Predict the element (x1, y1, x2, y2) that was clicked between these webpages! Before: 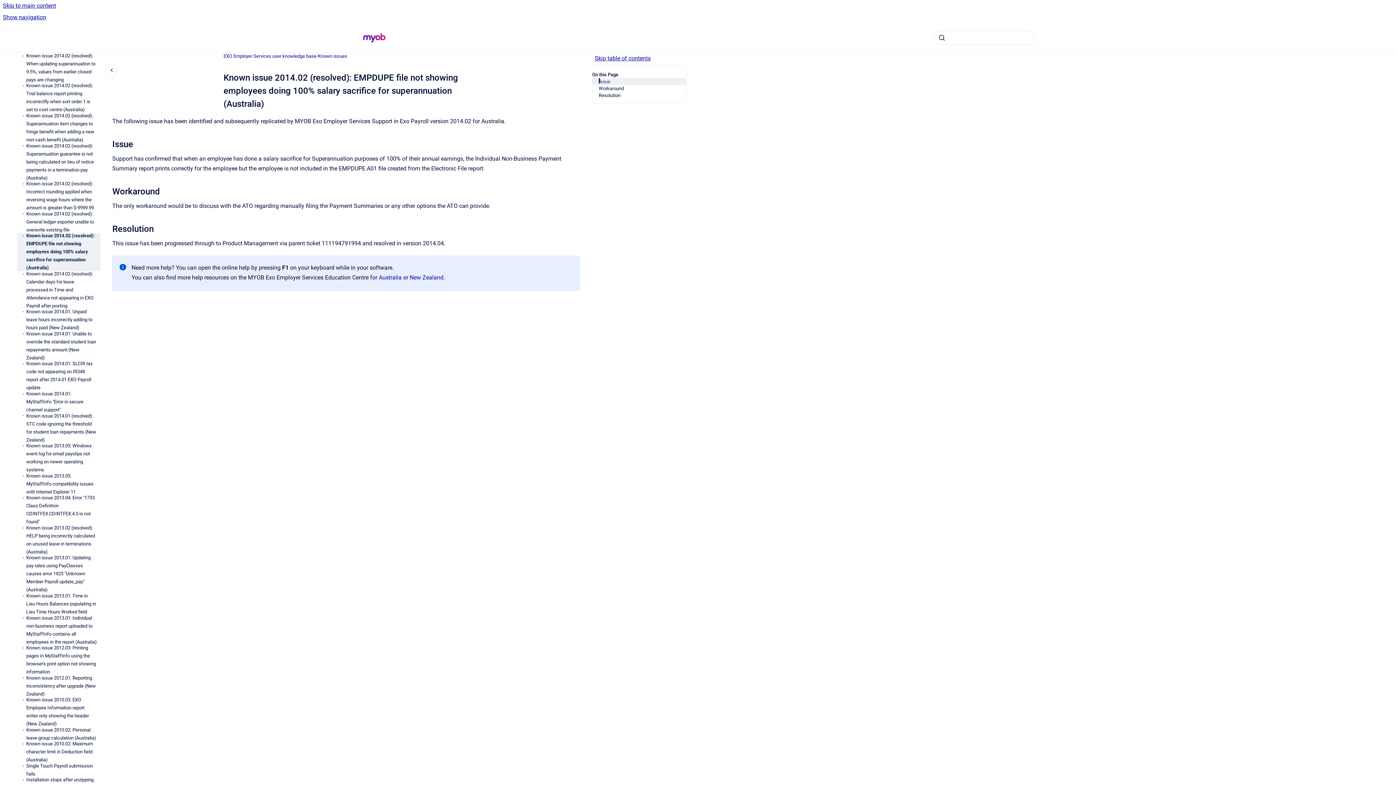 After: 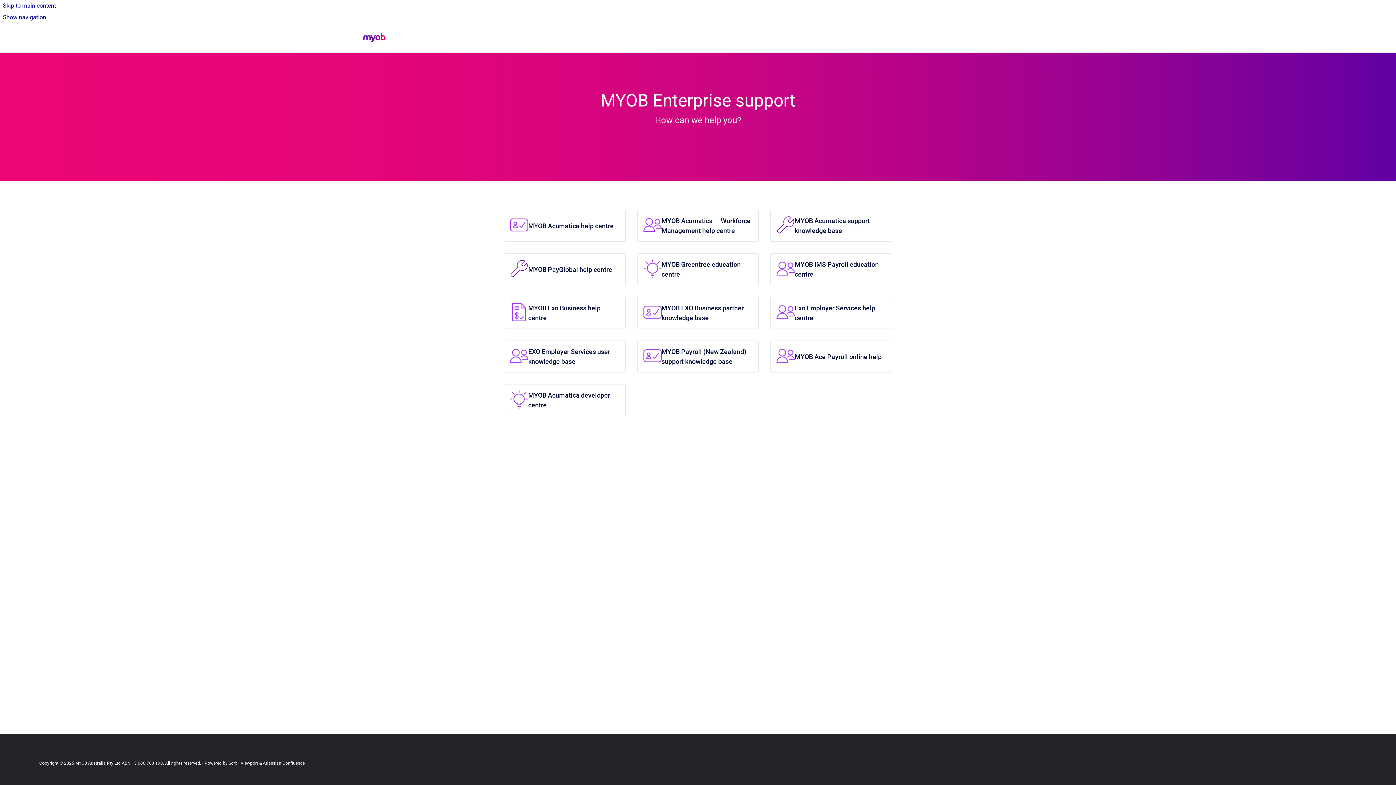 Action: label: Go to homepage bbox: (360, 30, 388, 45)